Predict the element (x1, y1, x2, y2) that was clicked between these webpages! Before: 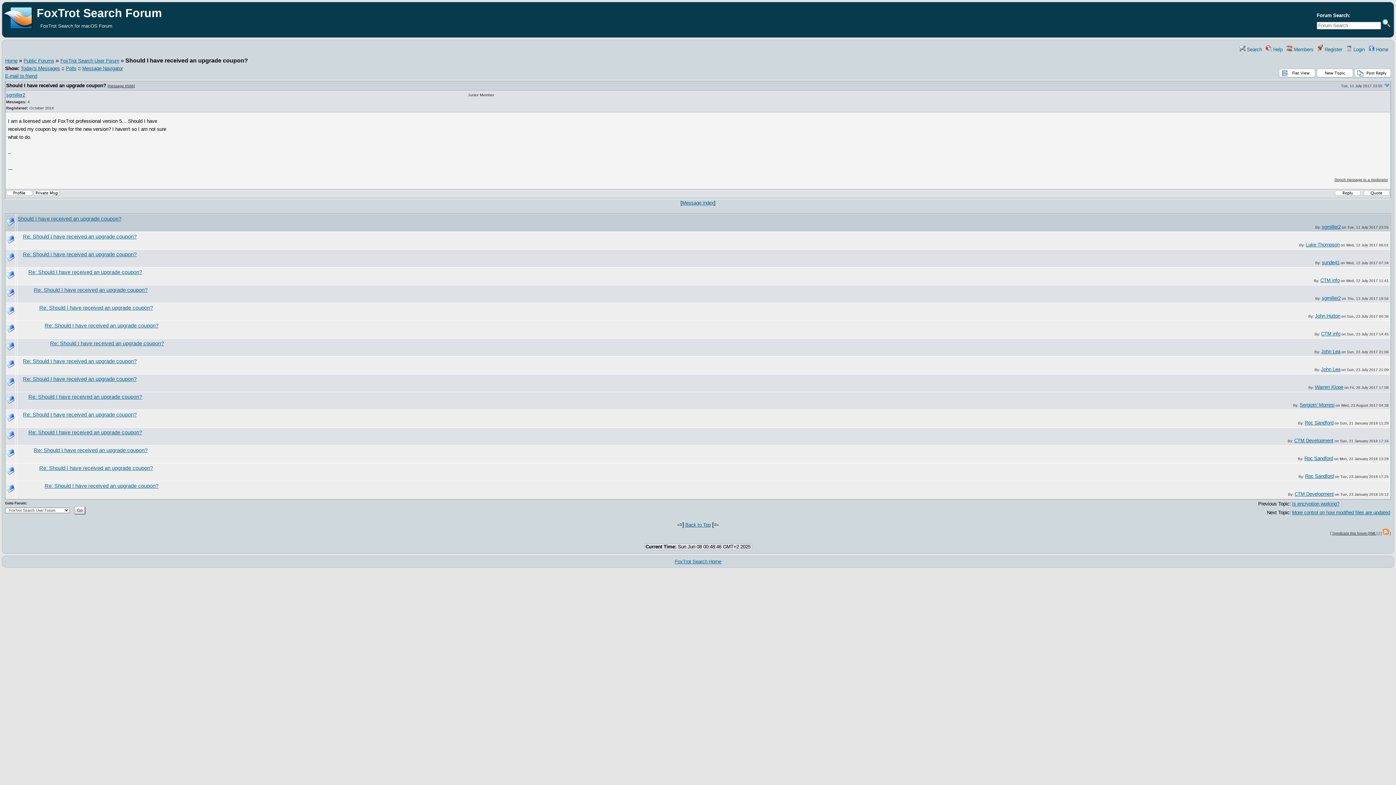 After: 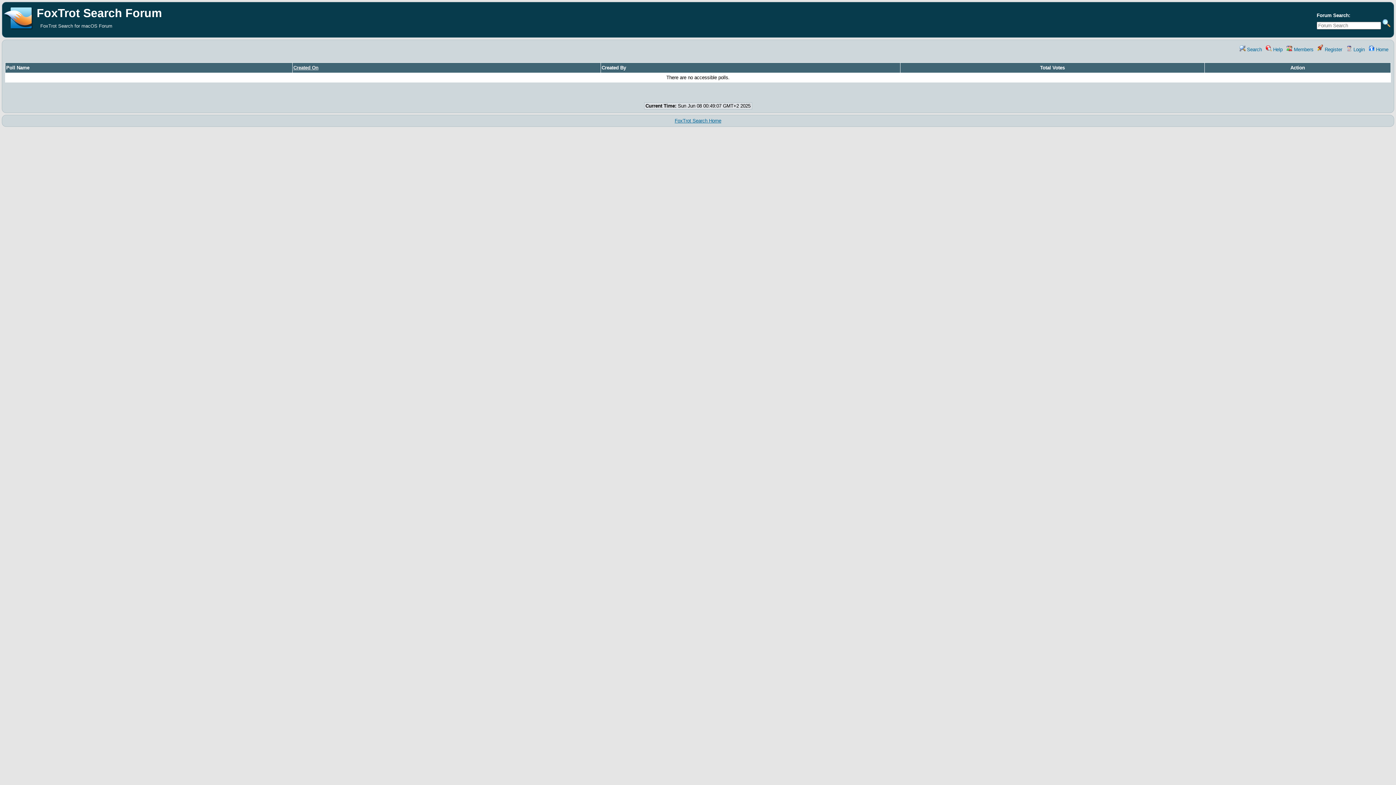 Action: bbox: (65, 65, 76, 71) label: Polls